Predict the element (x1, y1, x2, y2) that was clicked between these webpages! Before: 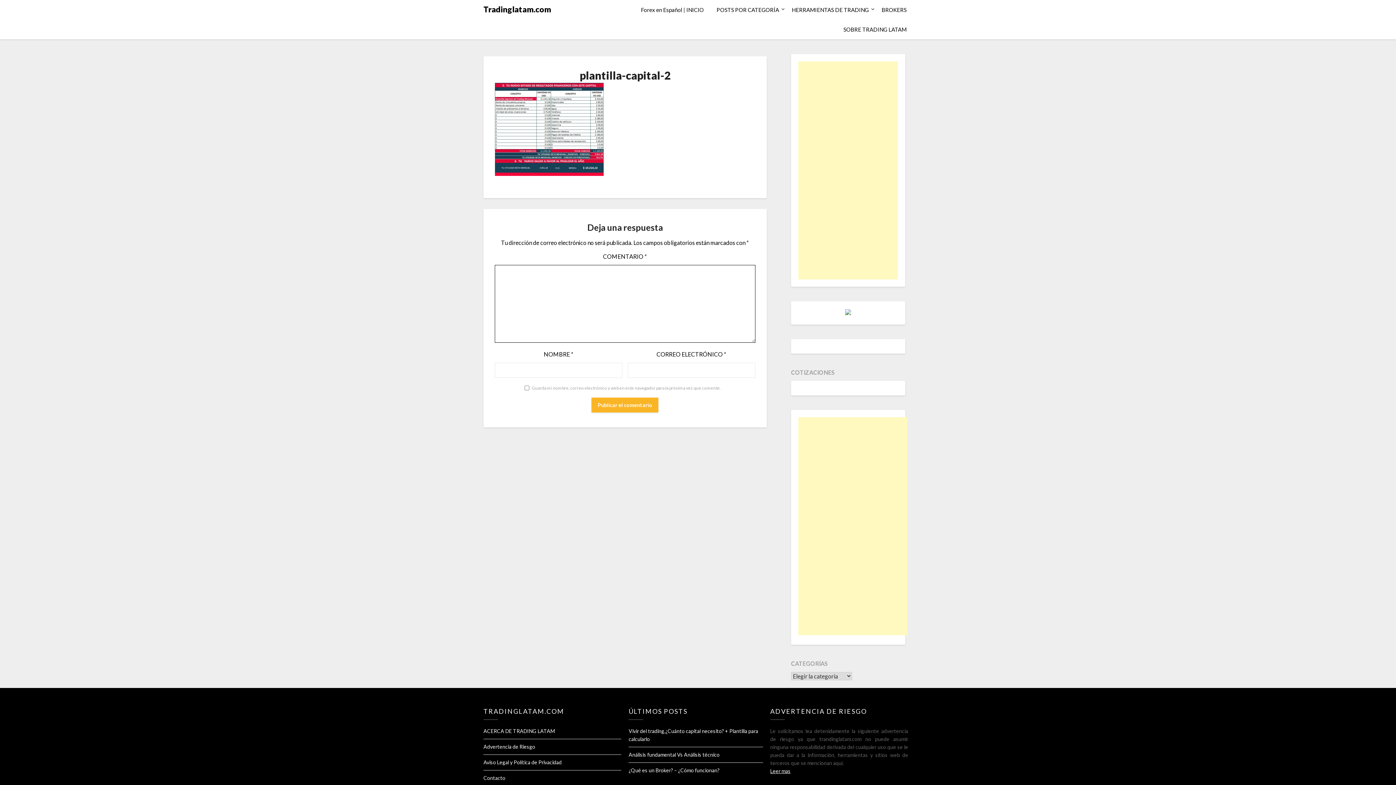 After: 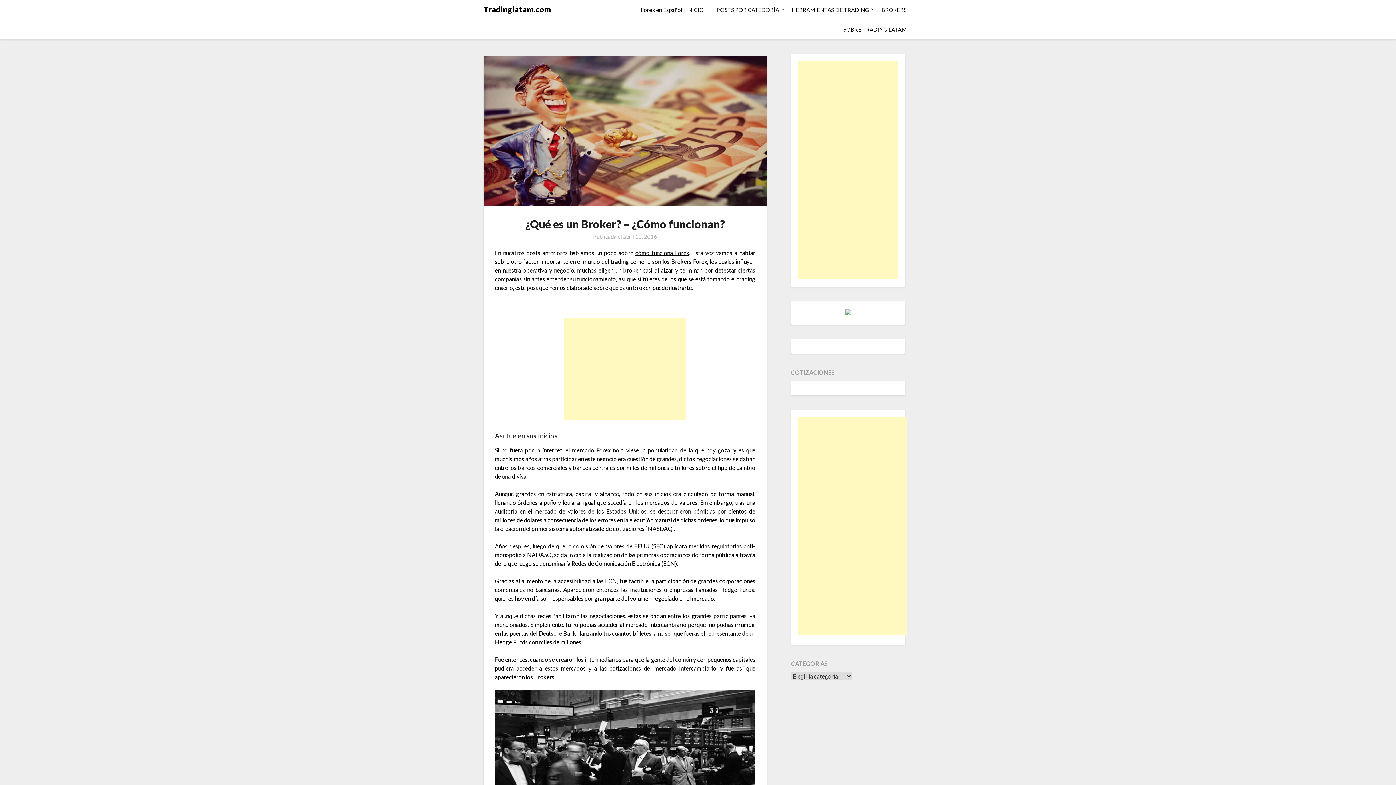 Action: label: ¿Qué es un Broker? – ¿Cómo funcionan? bbox: (628, 767, 719, 773)